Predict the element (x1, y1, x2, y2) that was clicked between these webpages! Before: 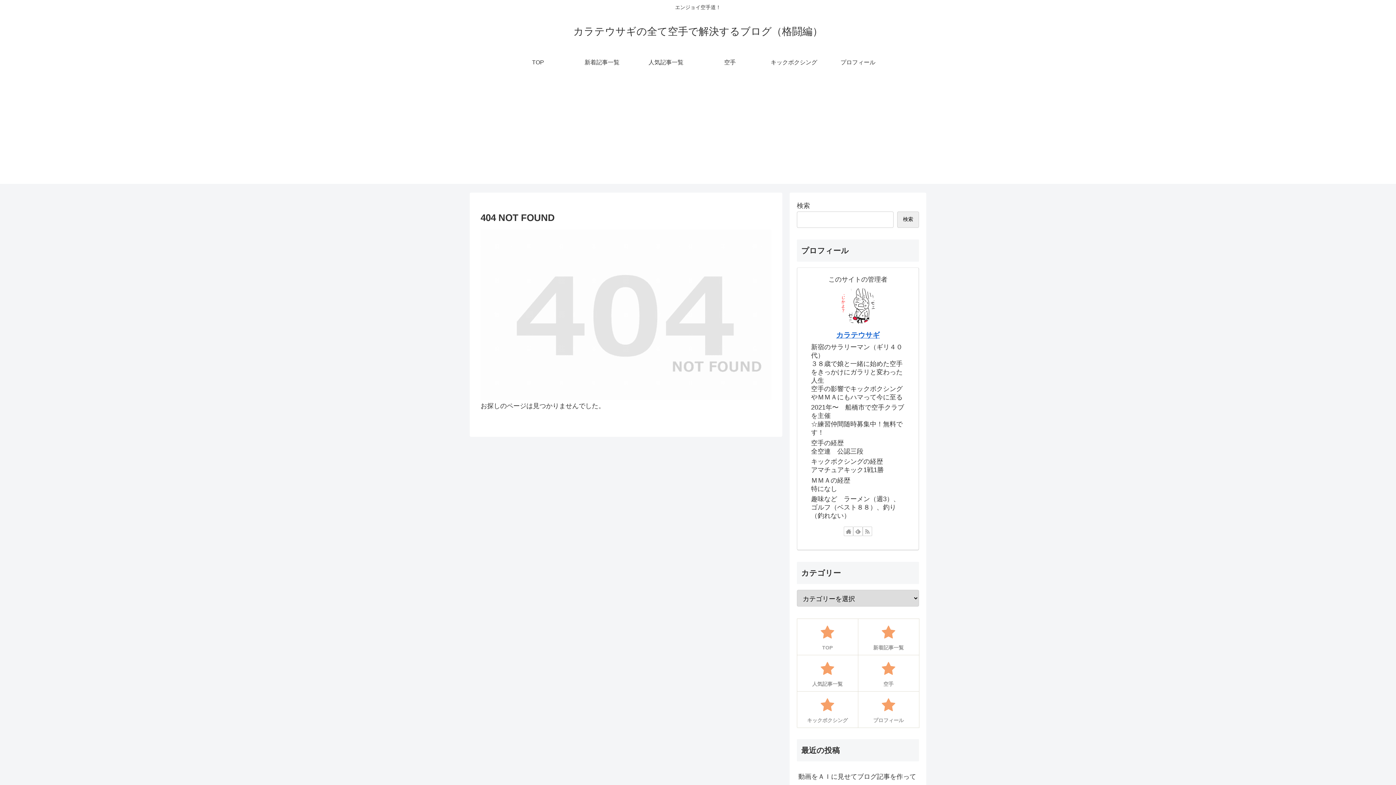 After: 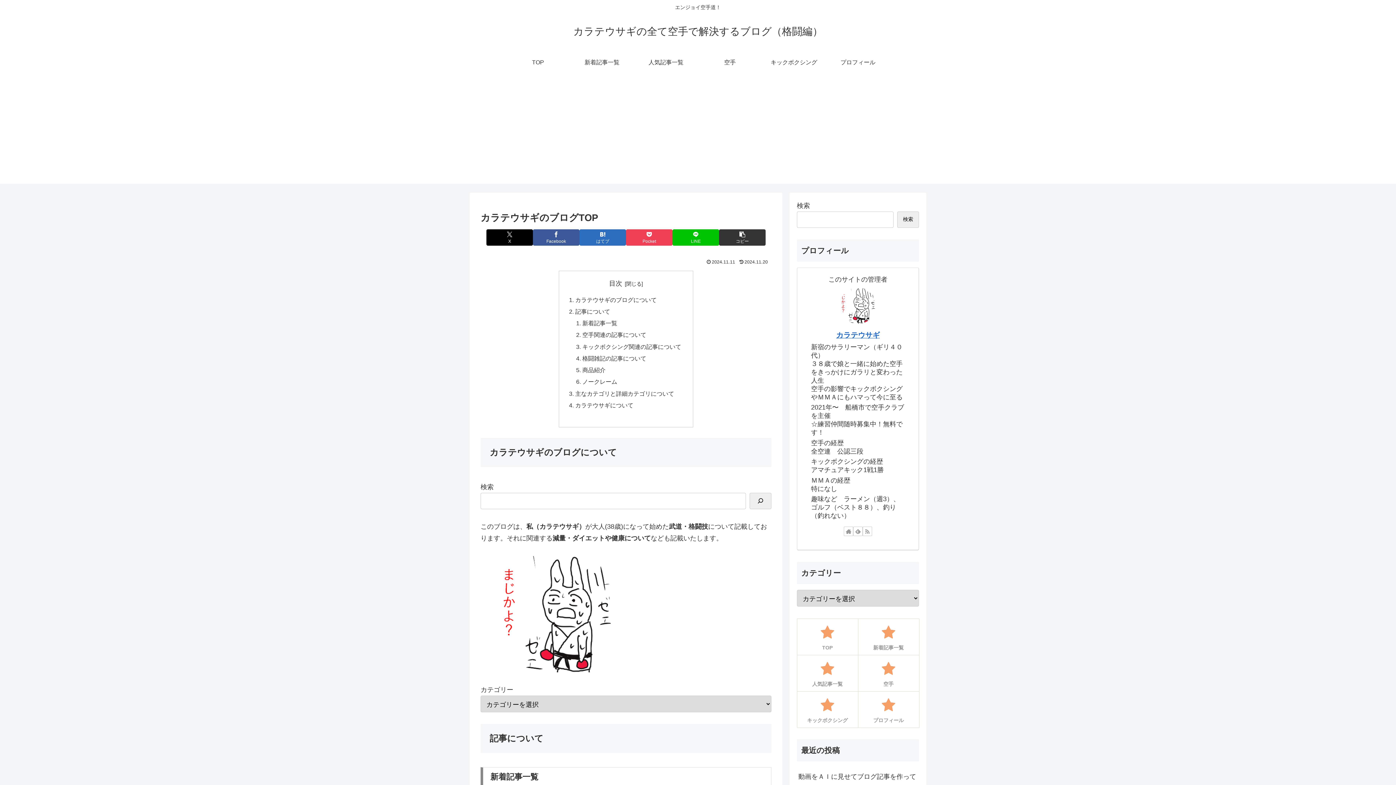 Action: label: TOP bbox: (506, 51, 570, 73)